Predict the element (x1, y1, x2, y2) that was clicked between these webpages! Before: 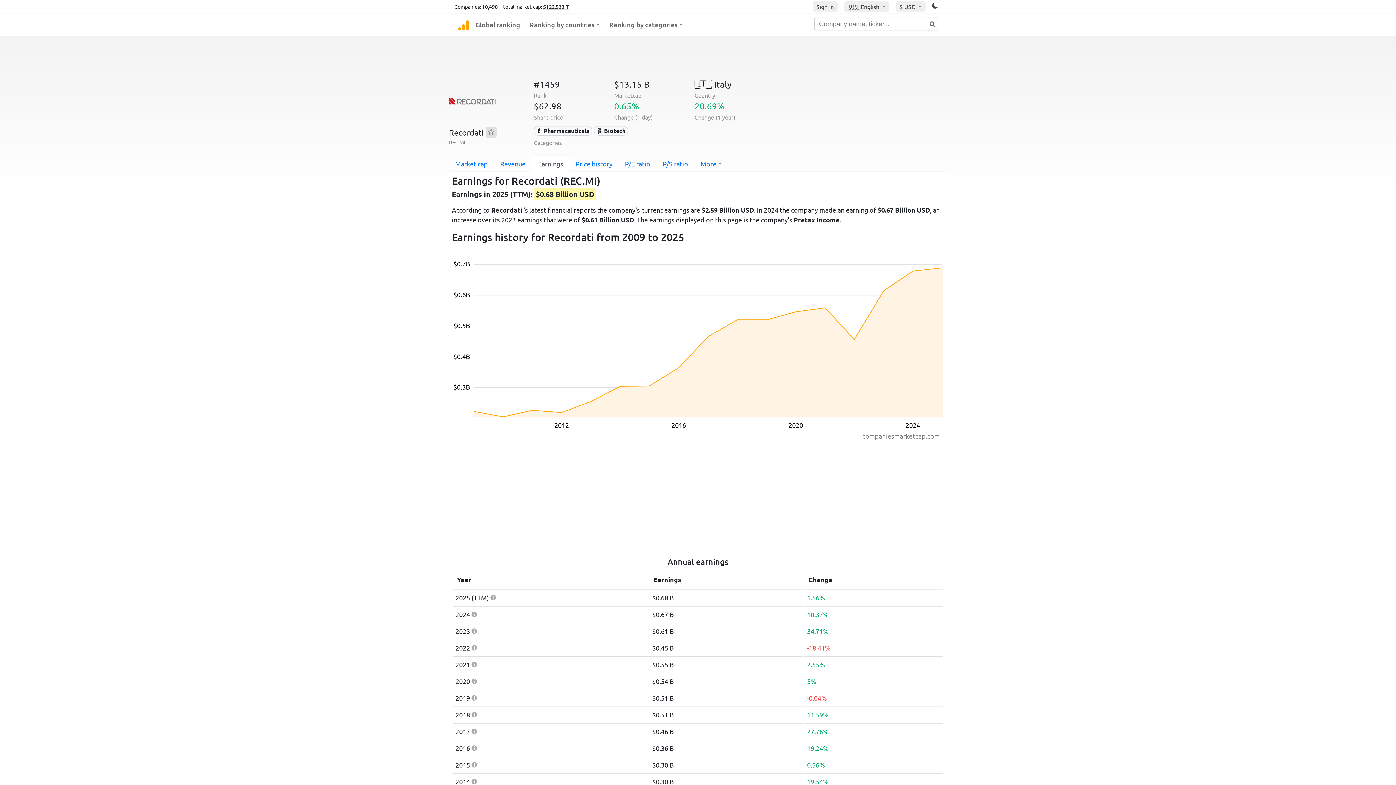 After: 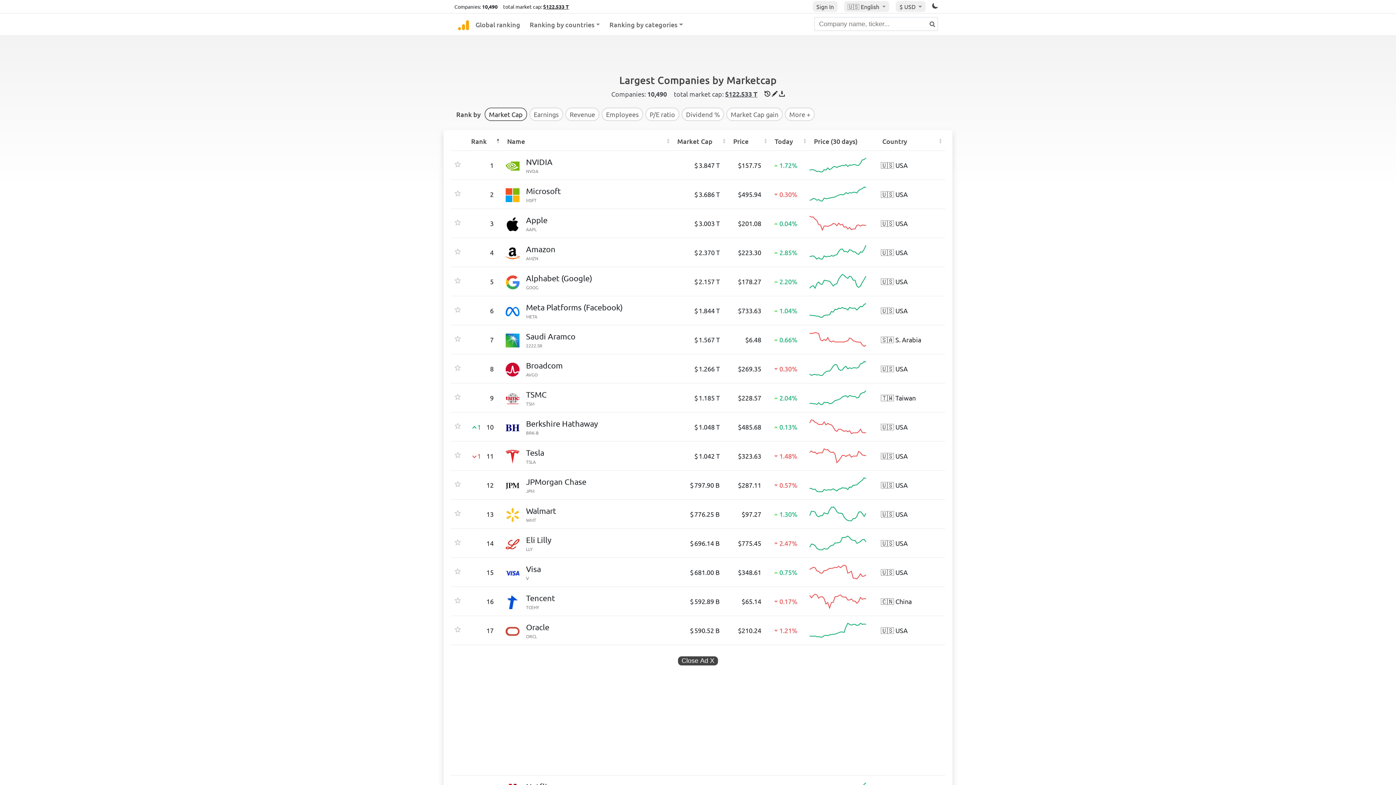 Action: label: Global ranking bbox: (472, 13, 523, 35)